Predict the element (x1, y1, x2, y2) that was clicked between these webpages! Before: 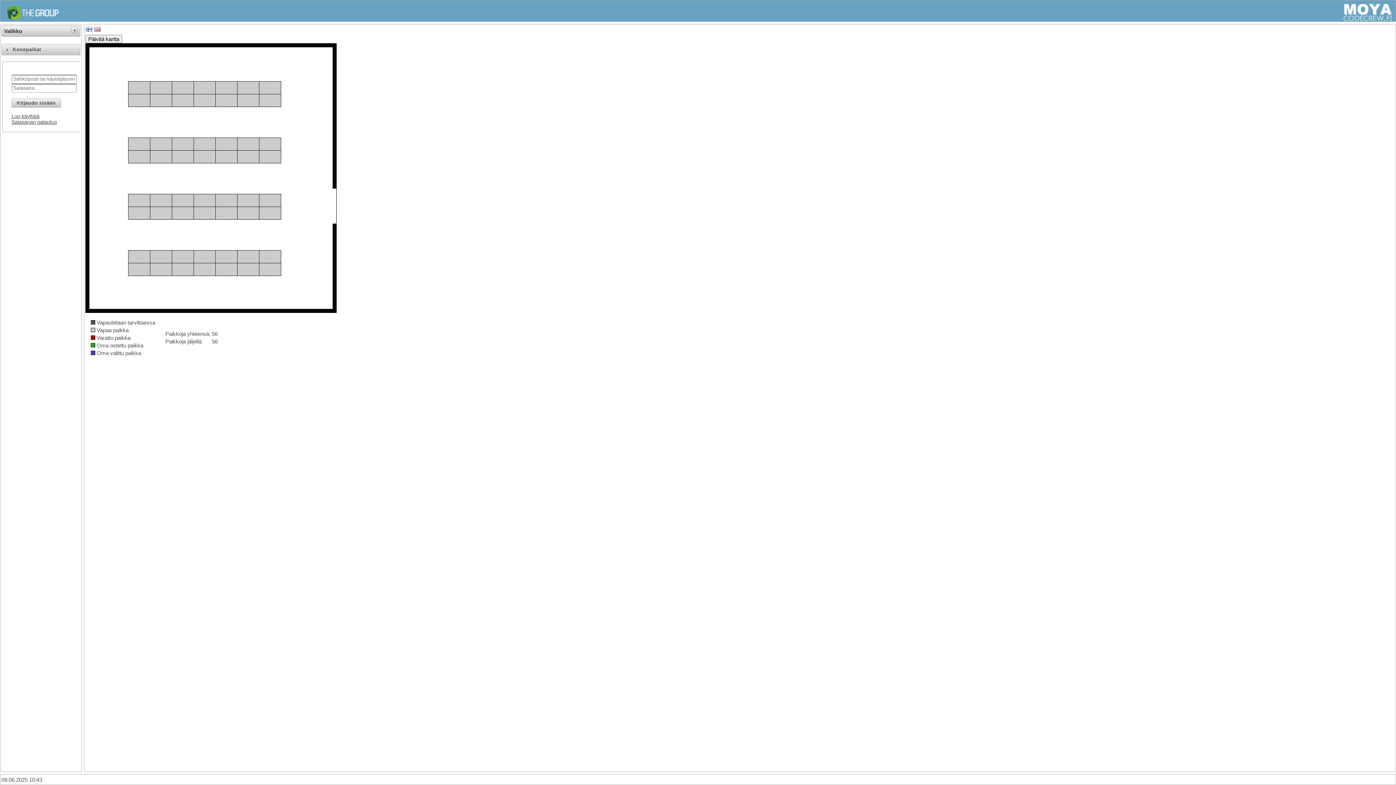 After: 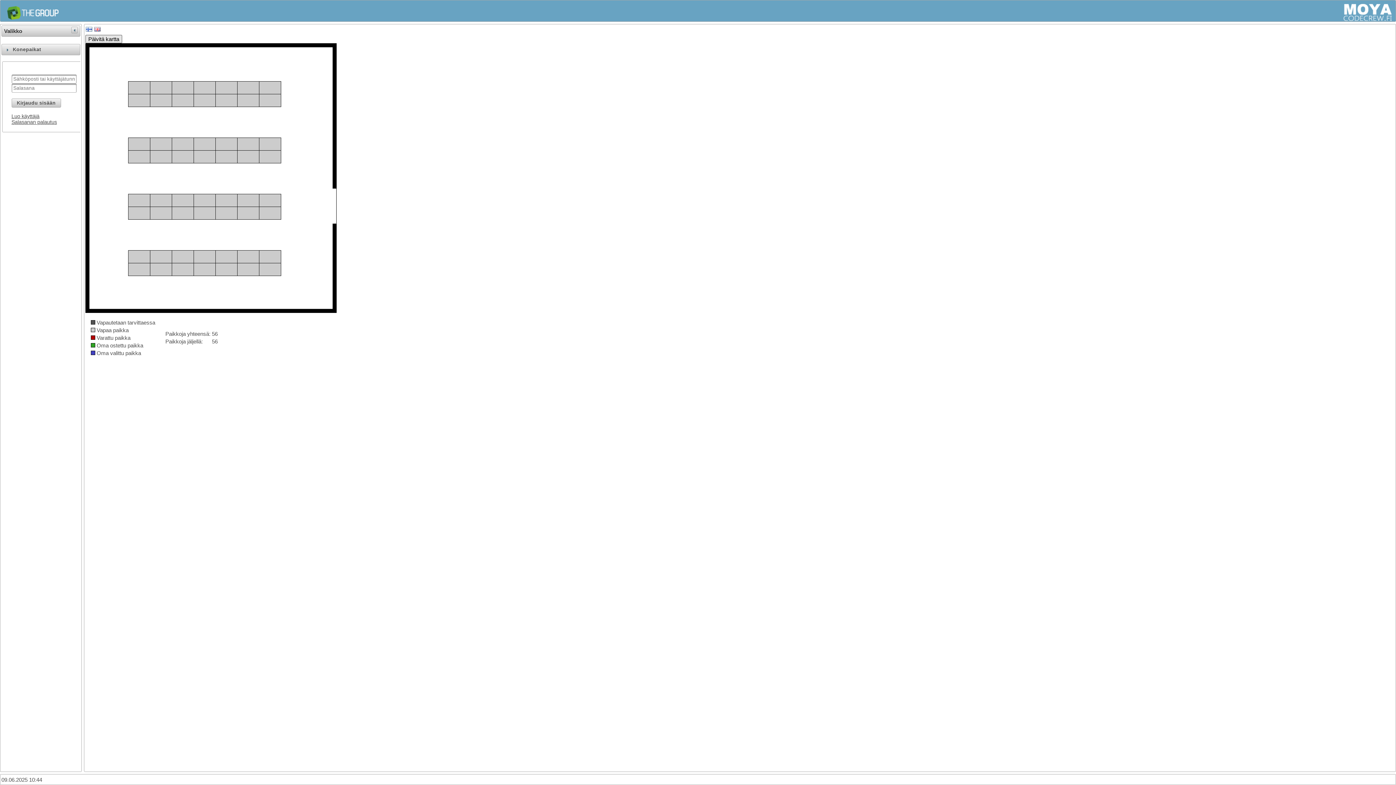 Action: label: Päivitä kartta bbox: (85, 34, 122, 43)